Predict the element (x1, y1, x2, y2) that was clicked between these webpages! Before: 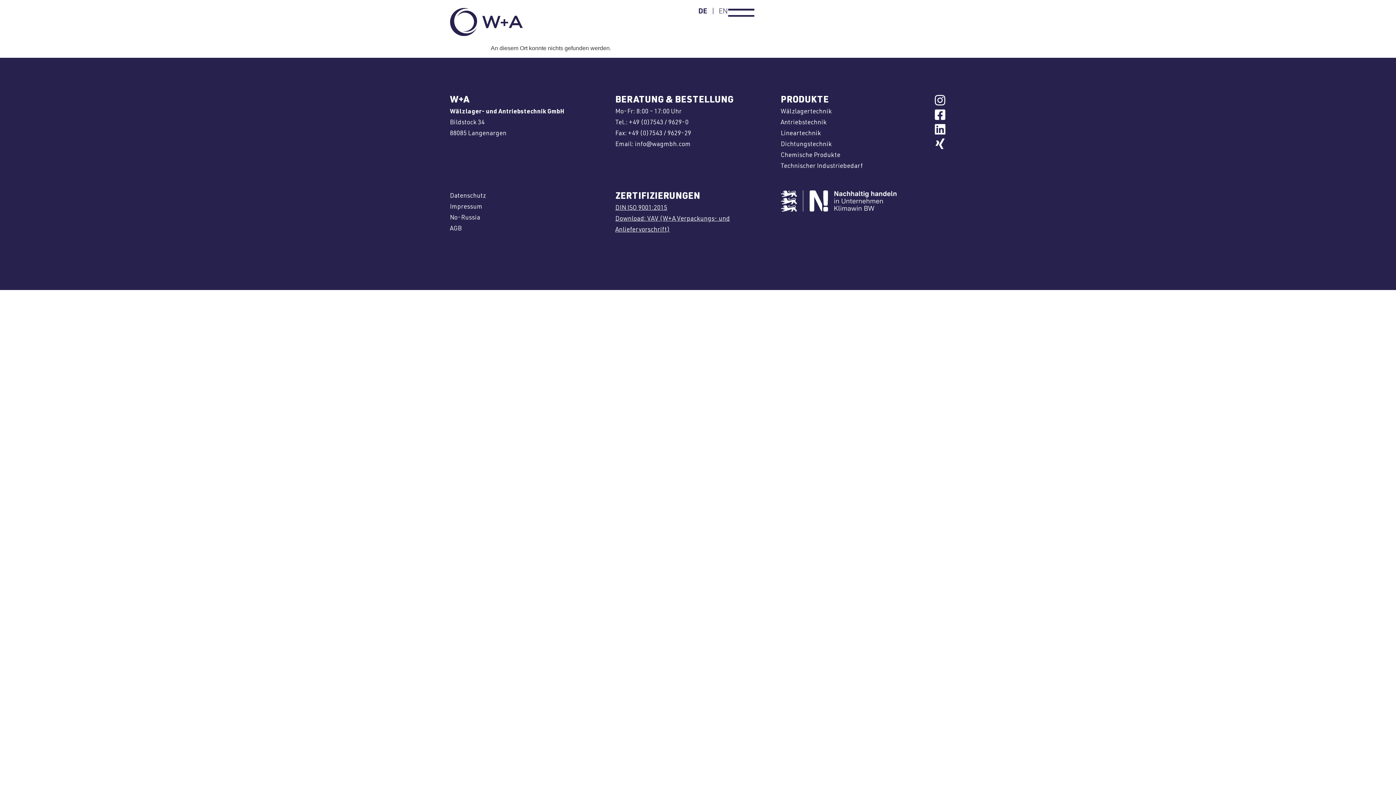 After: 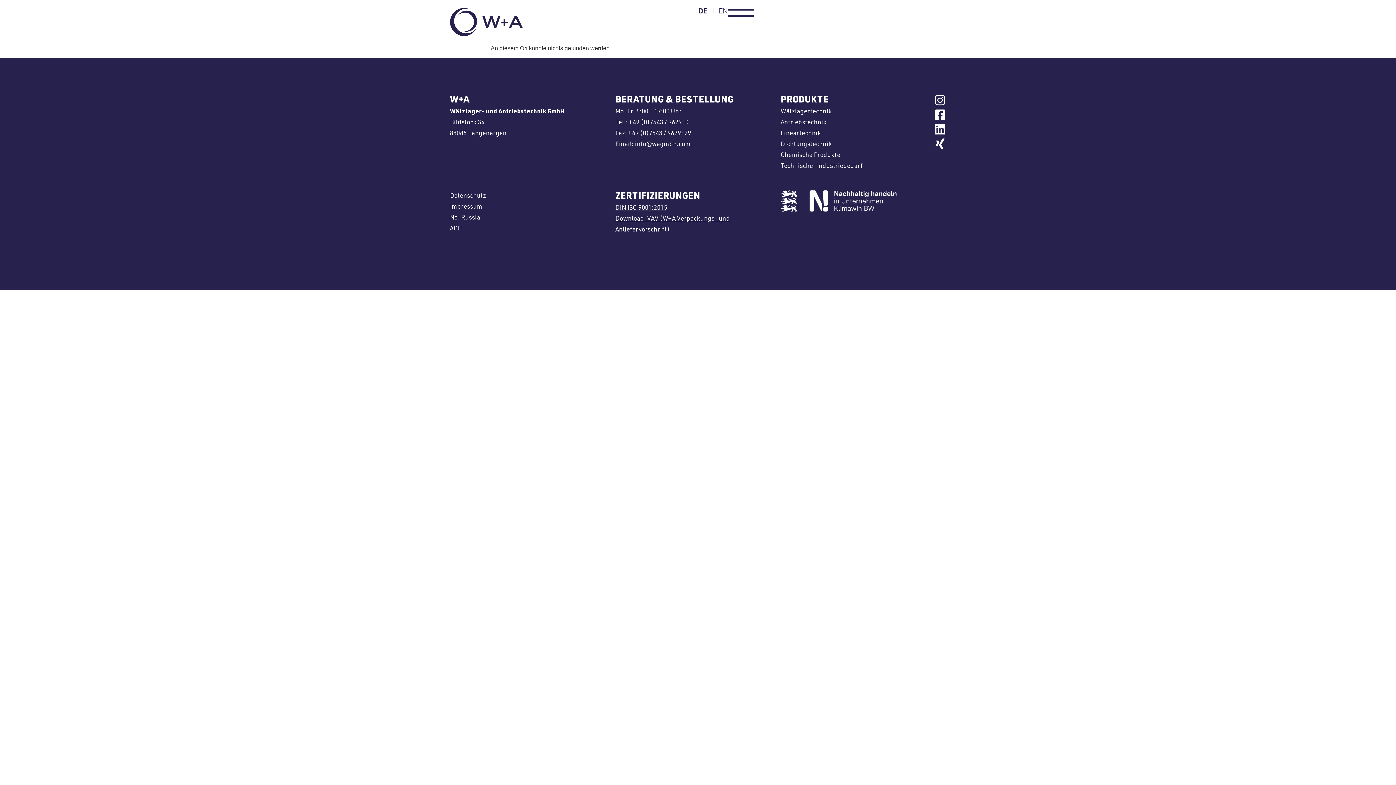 Action: bbox: (934, 137, 946, 149)